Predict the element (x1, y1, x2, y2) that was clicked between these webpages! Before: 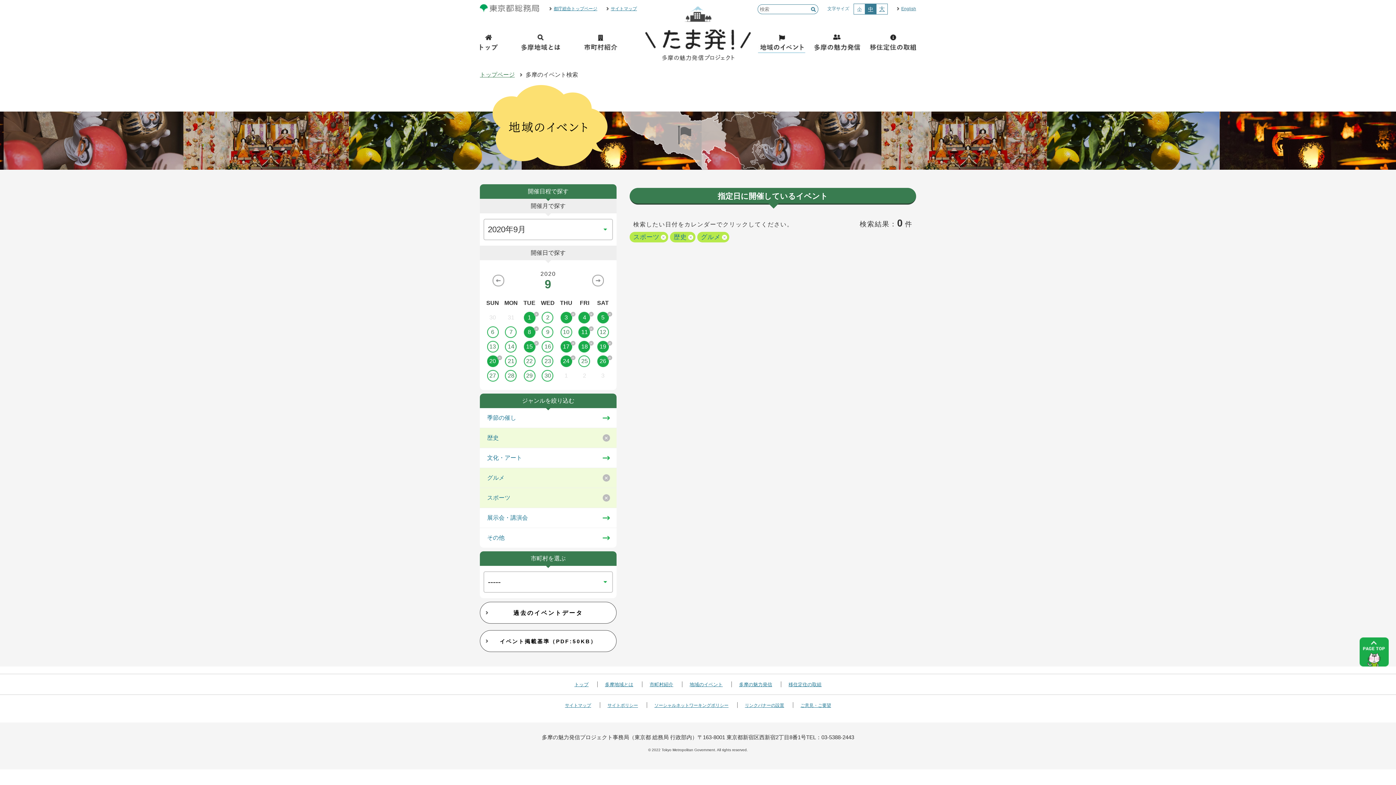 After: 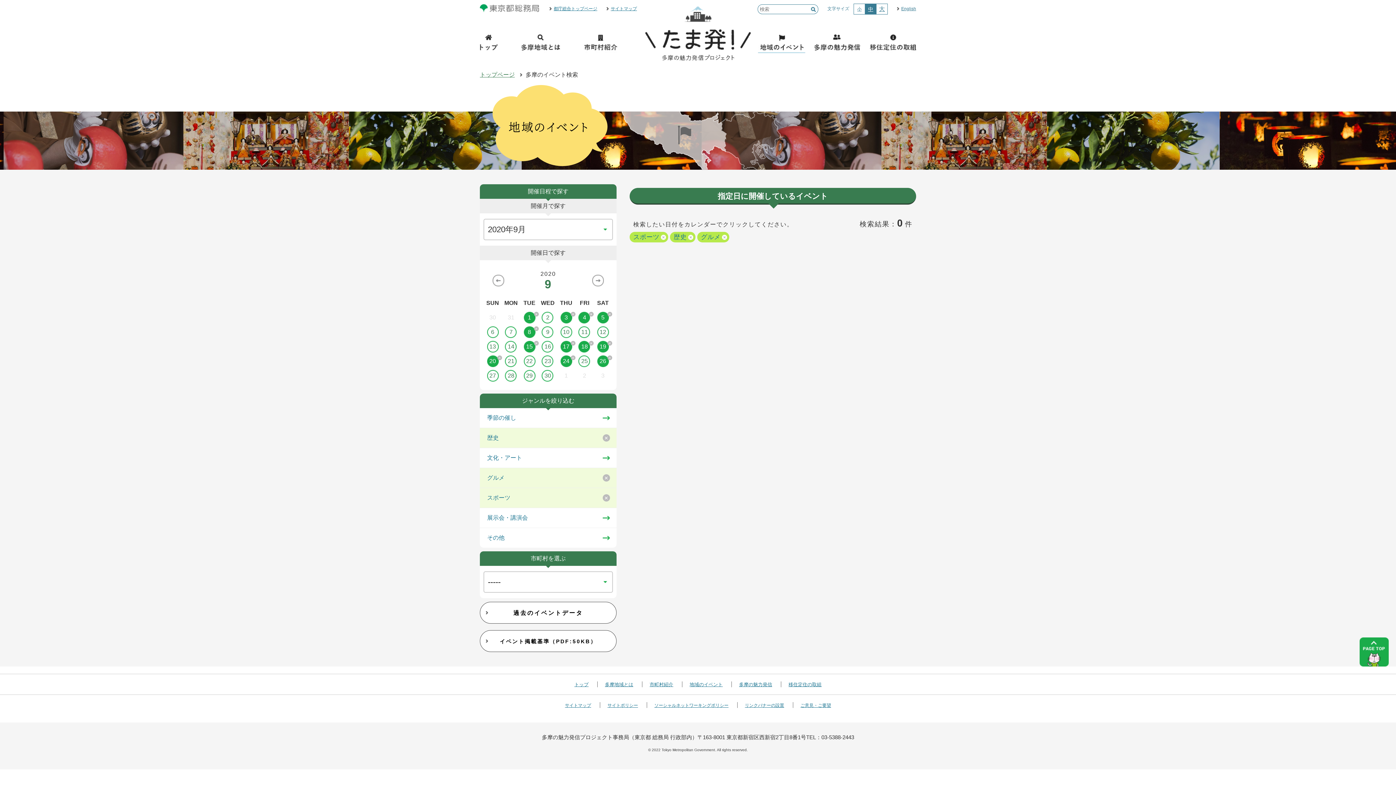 Action: bbox: (575, 326, 593, 338) label: 11